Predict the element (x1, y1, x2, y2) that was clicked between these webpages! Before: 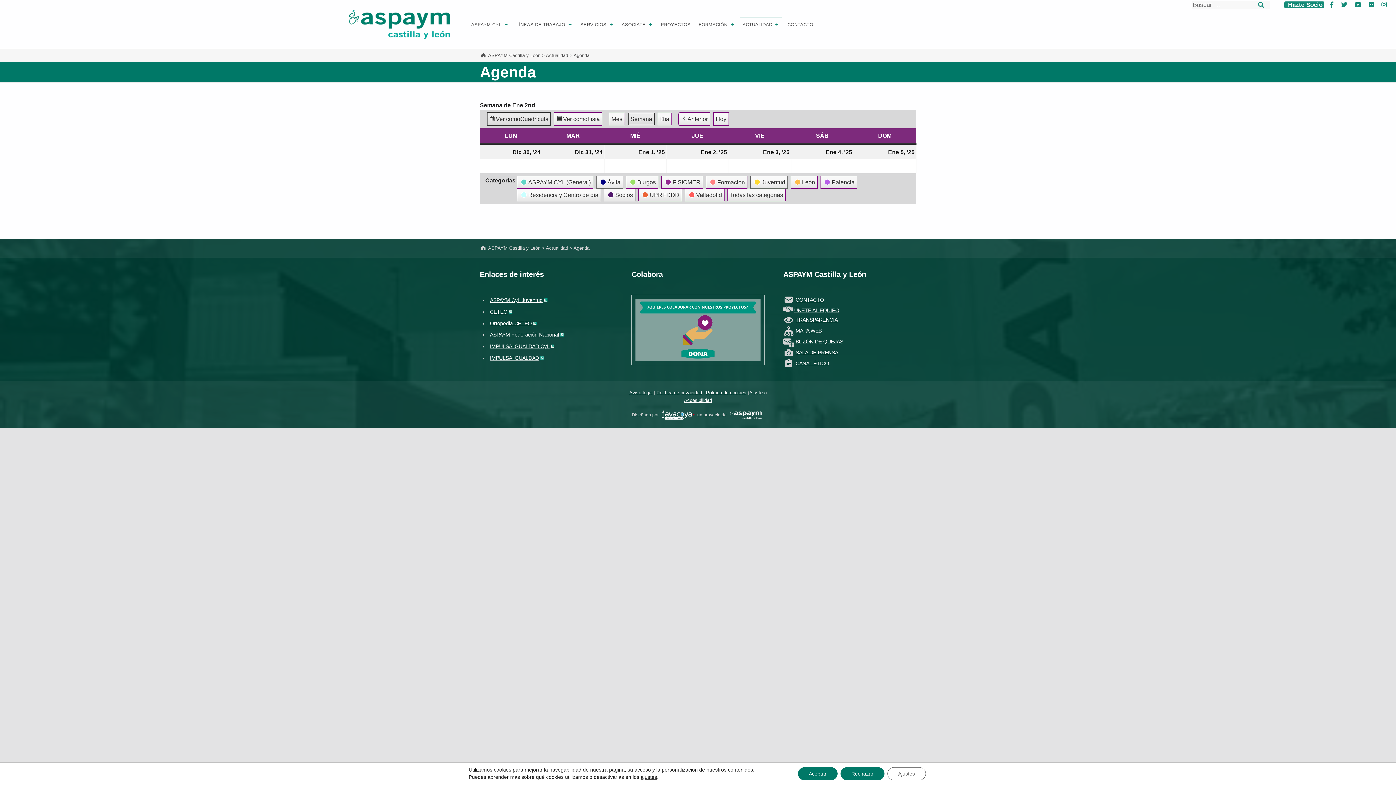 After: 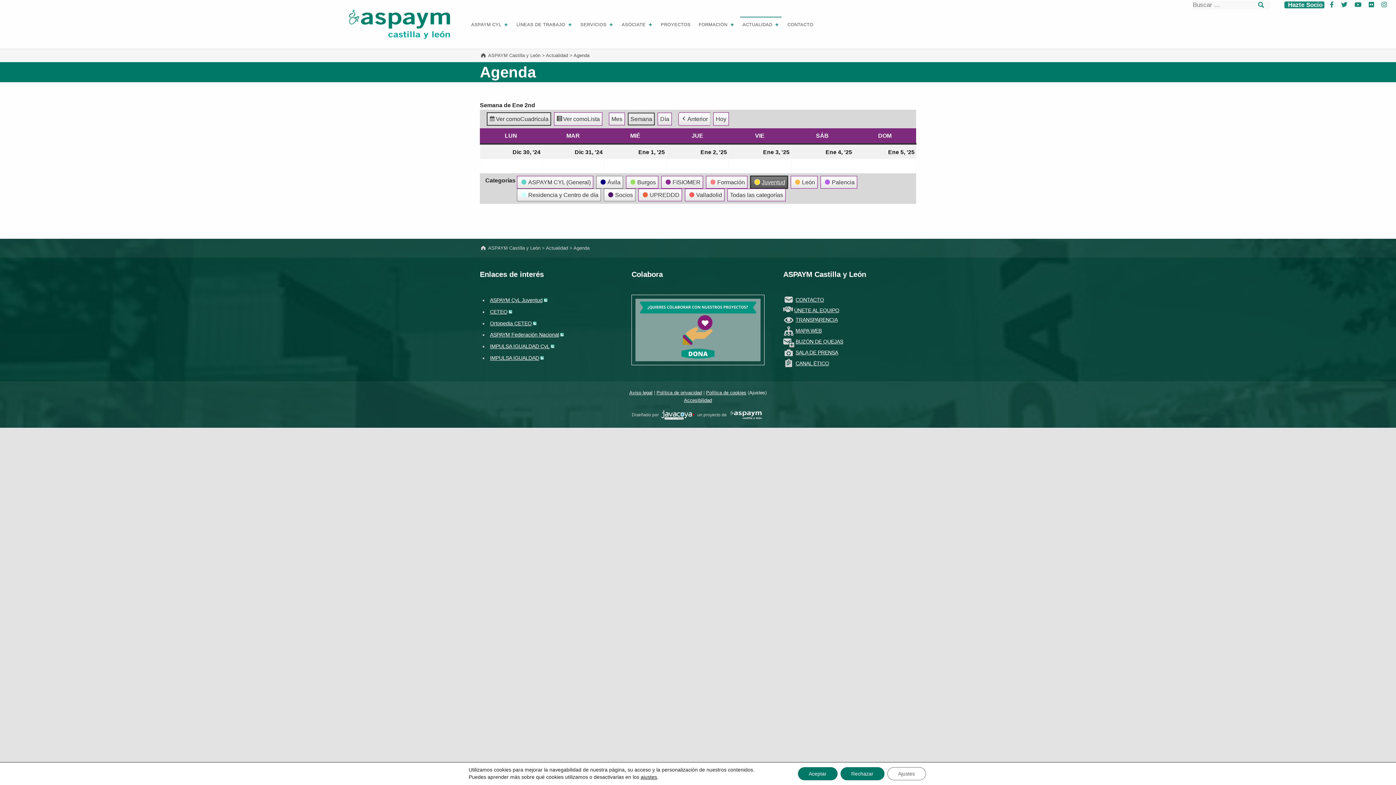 Action: label:  
Juventud bbox: (750, 175, 788, 188)